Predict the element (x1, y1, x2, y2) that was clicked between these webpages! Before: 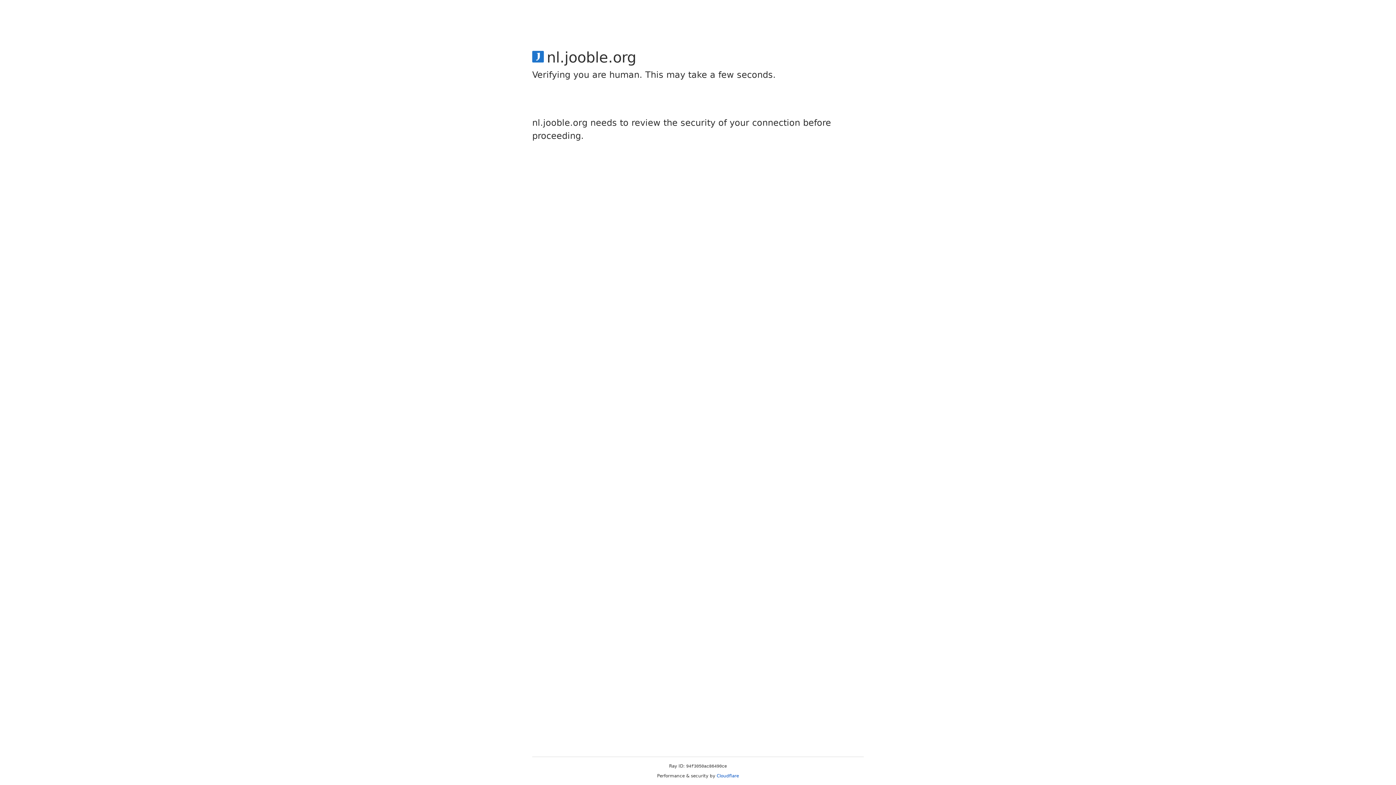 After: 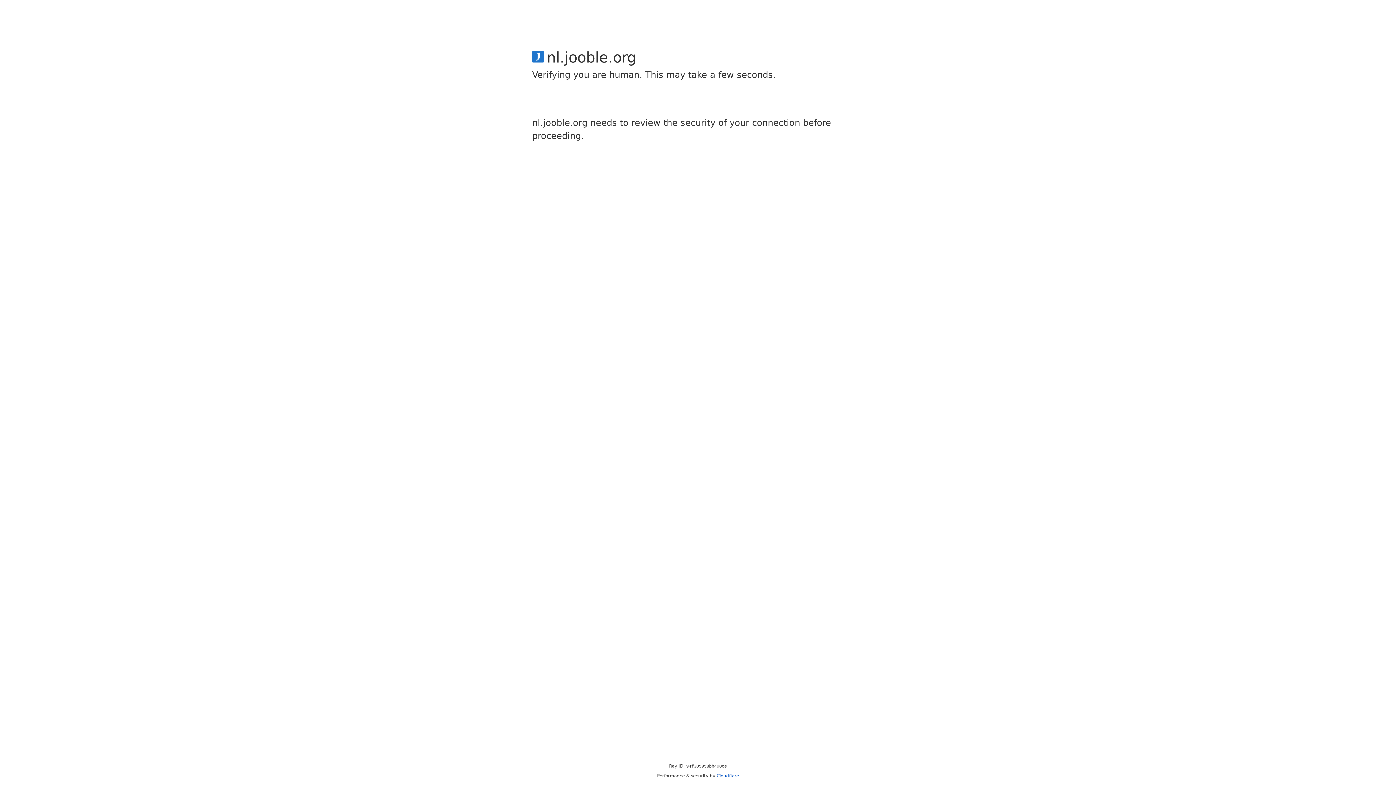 Action: label: Cloudflare bbox: (716, 773, 739, 778)